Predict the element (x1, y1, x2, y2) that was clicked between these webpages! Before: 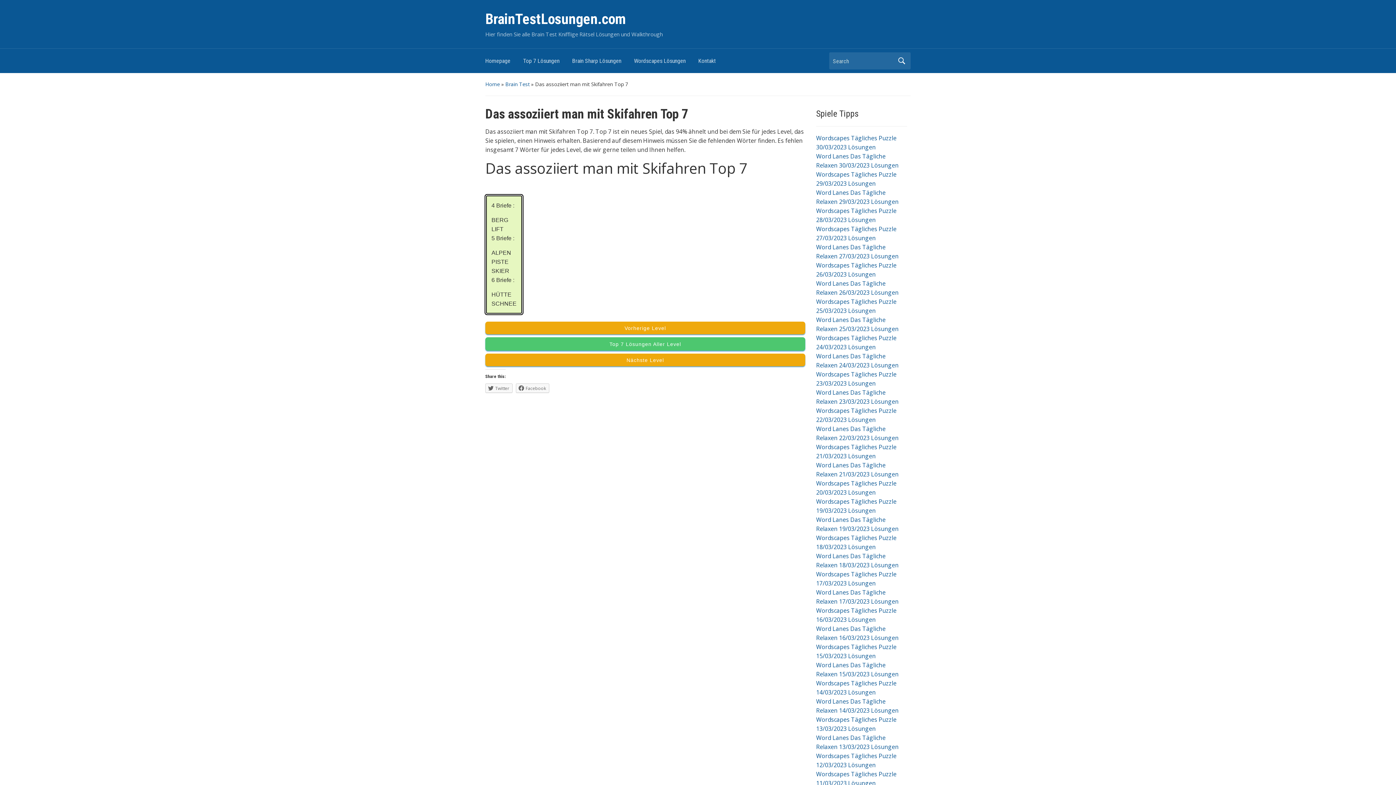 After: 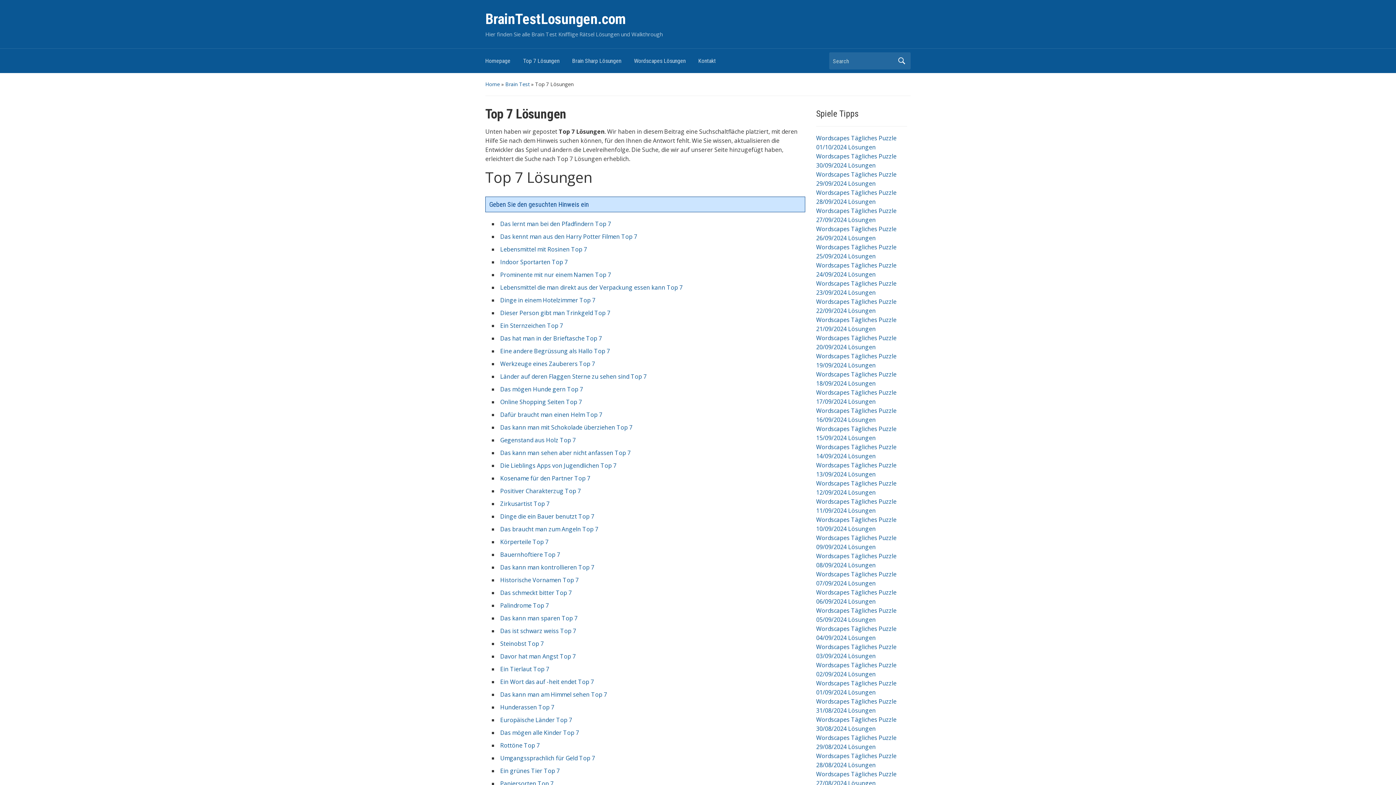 Action: label: Top 7 Lösungen Aller Level bbox: (485, 337, 805, 350)